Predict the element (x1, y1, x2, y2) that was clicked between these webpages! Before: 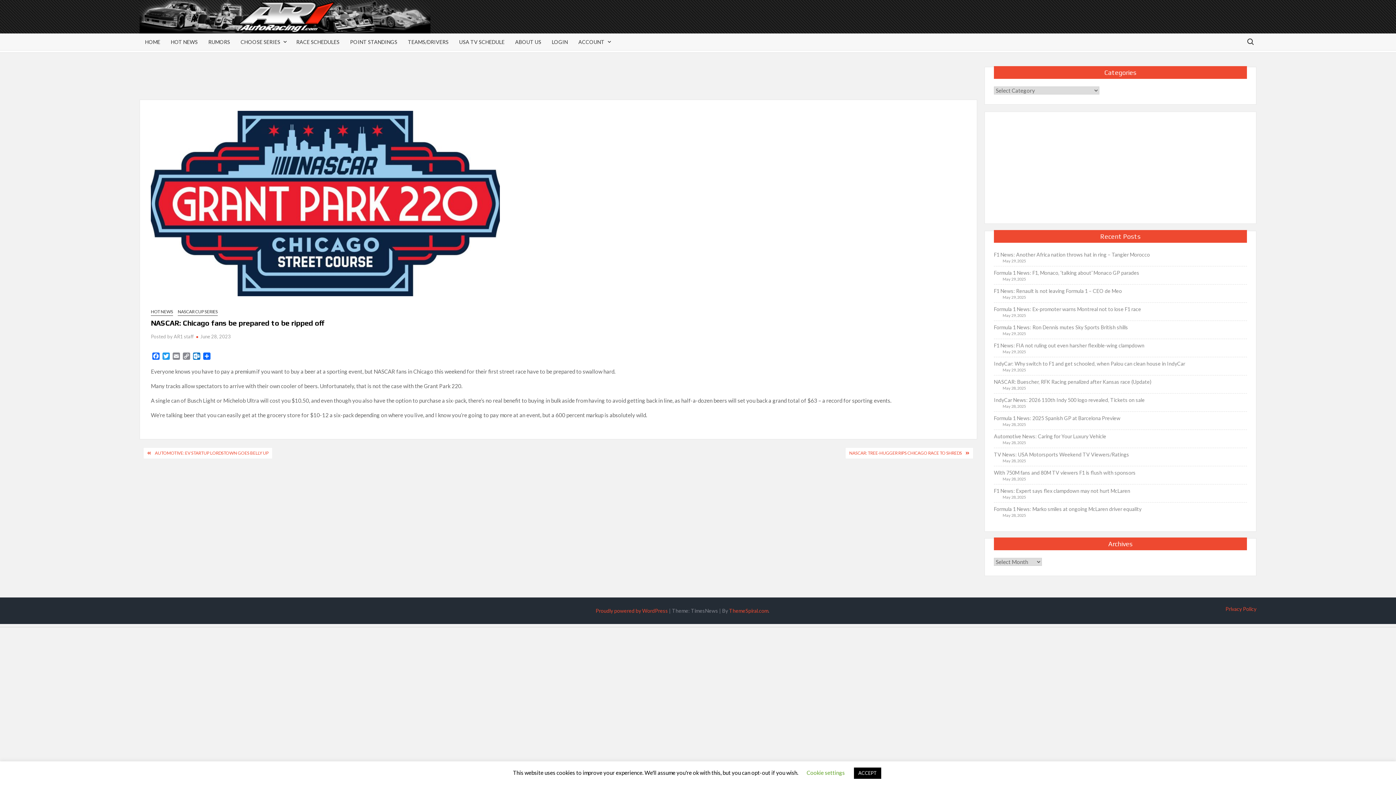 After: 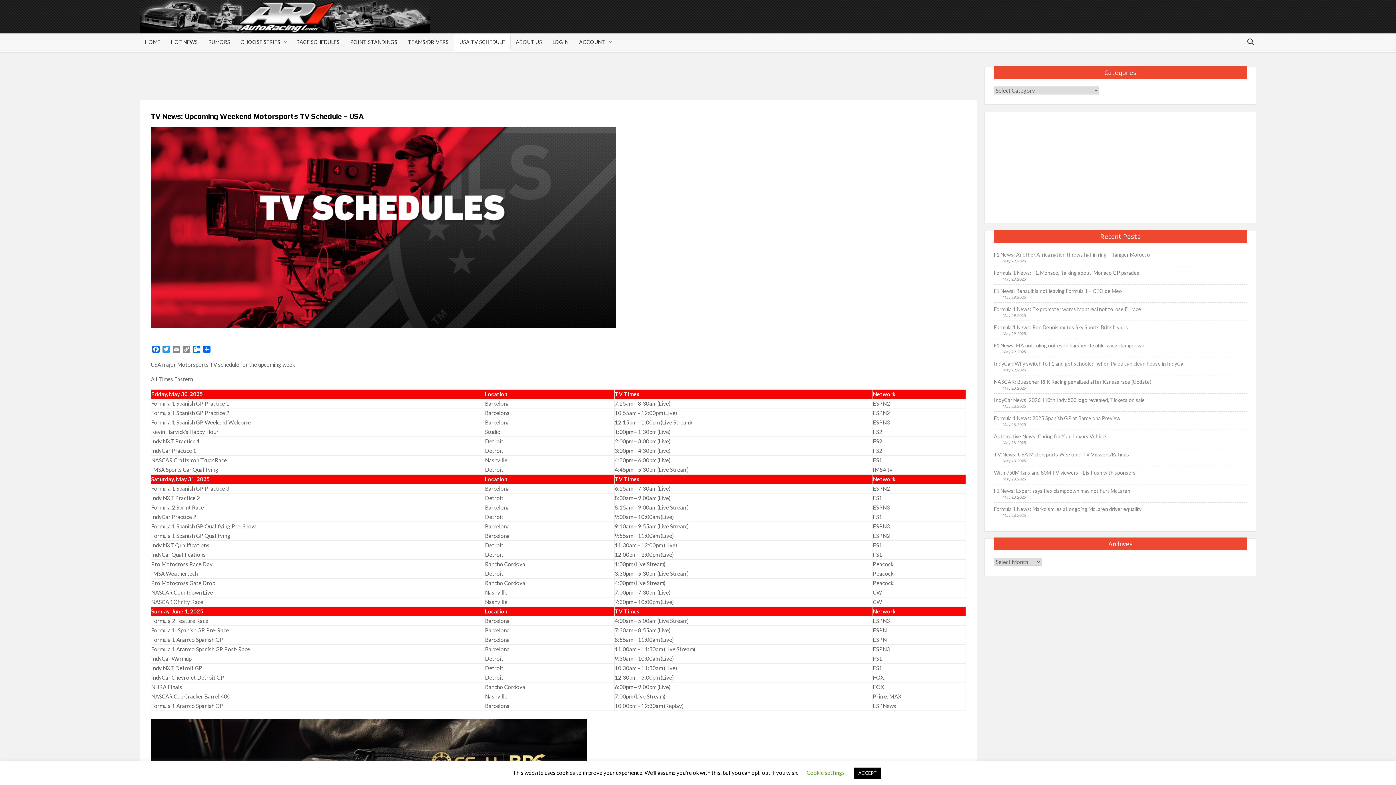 Action: bbox: (453, 33, 510, 50) label: USA TV SCHEDULE